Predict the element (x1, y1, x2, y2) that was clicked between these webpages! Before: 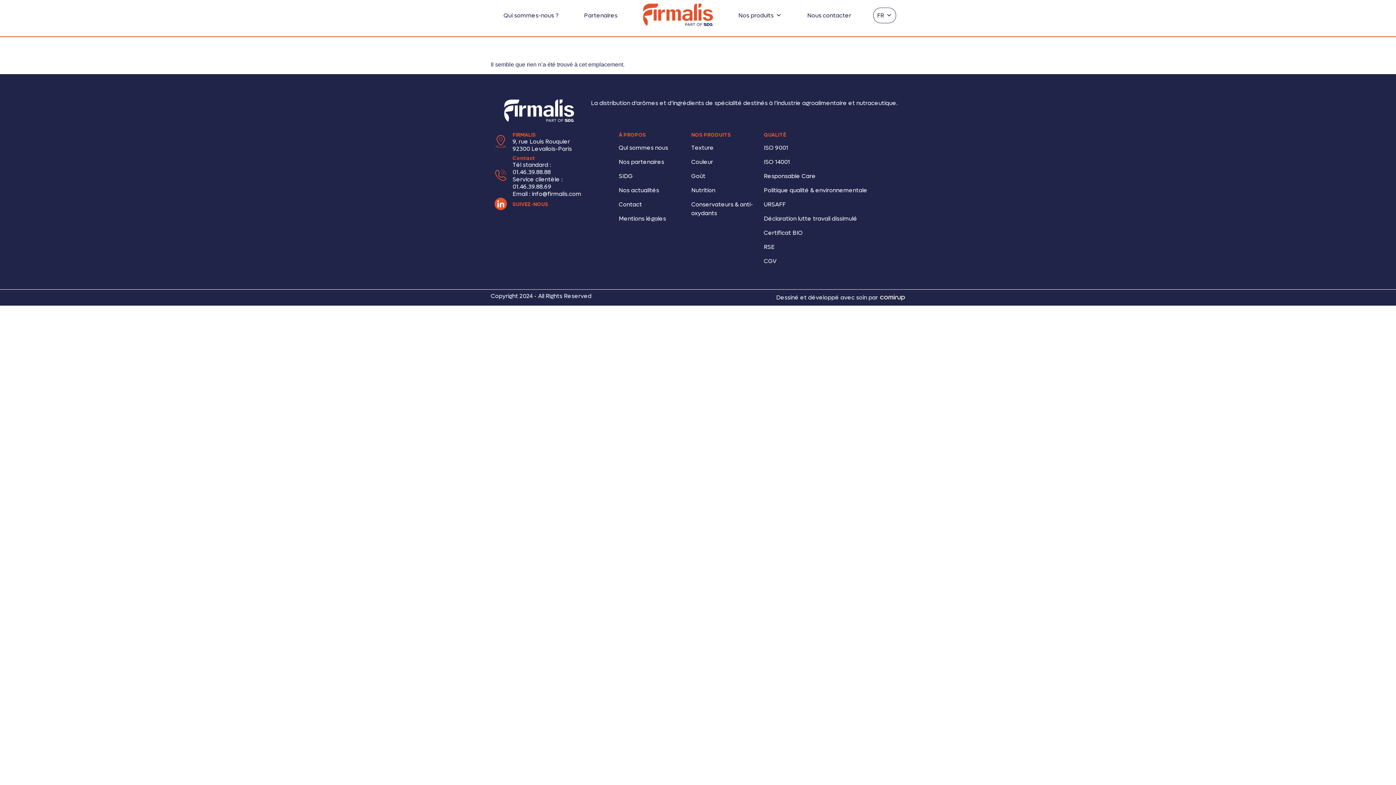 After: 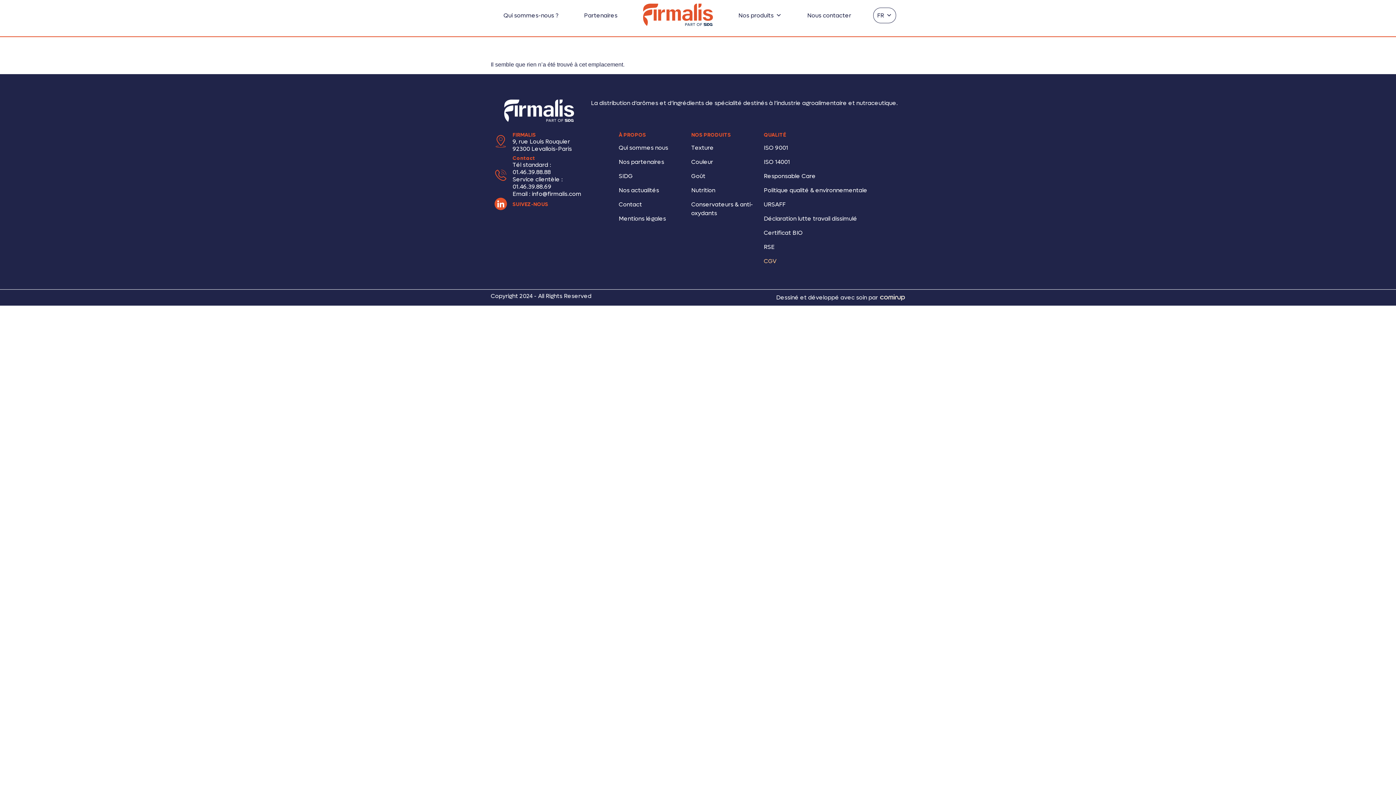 Action: label: CGV bbox: (764, 257, 776, 265)